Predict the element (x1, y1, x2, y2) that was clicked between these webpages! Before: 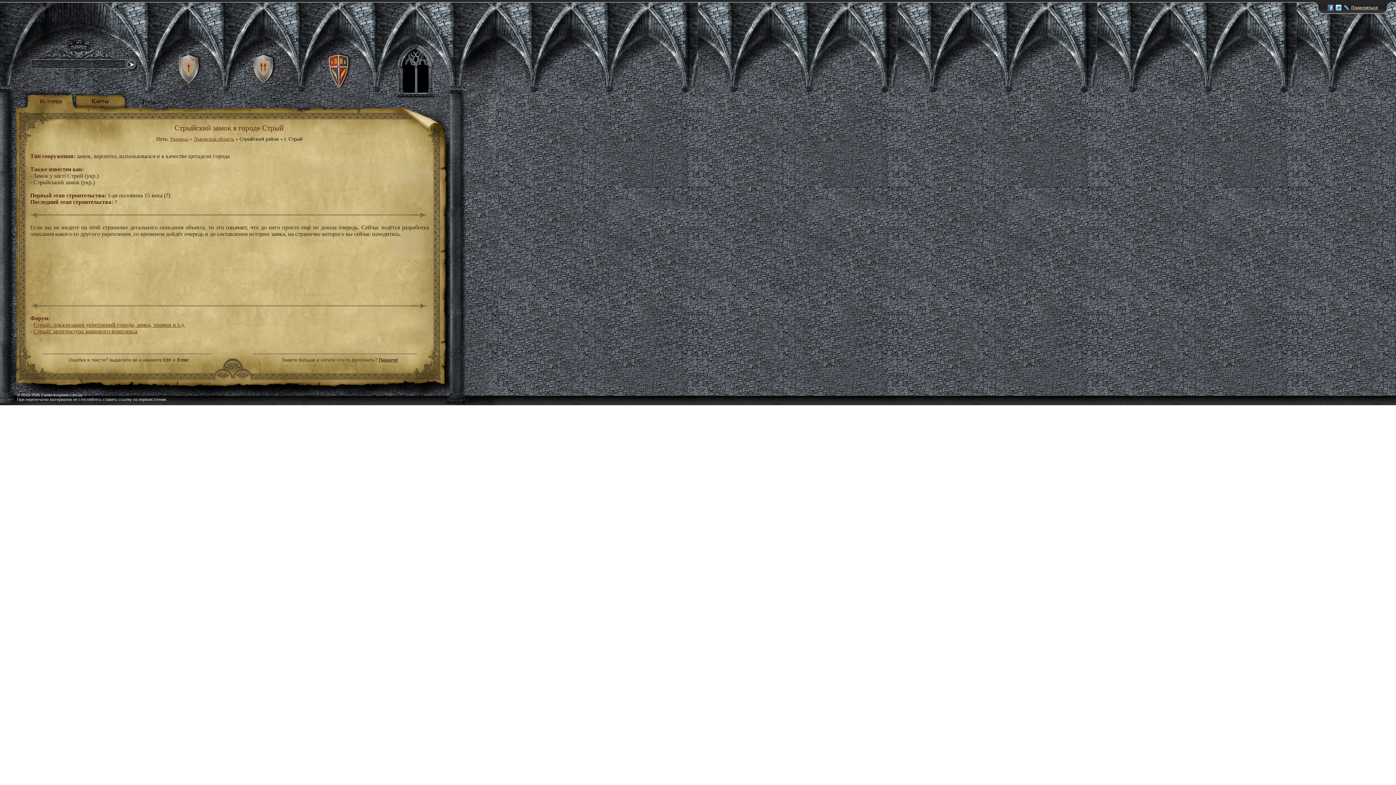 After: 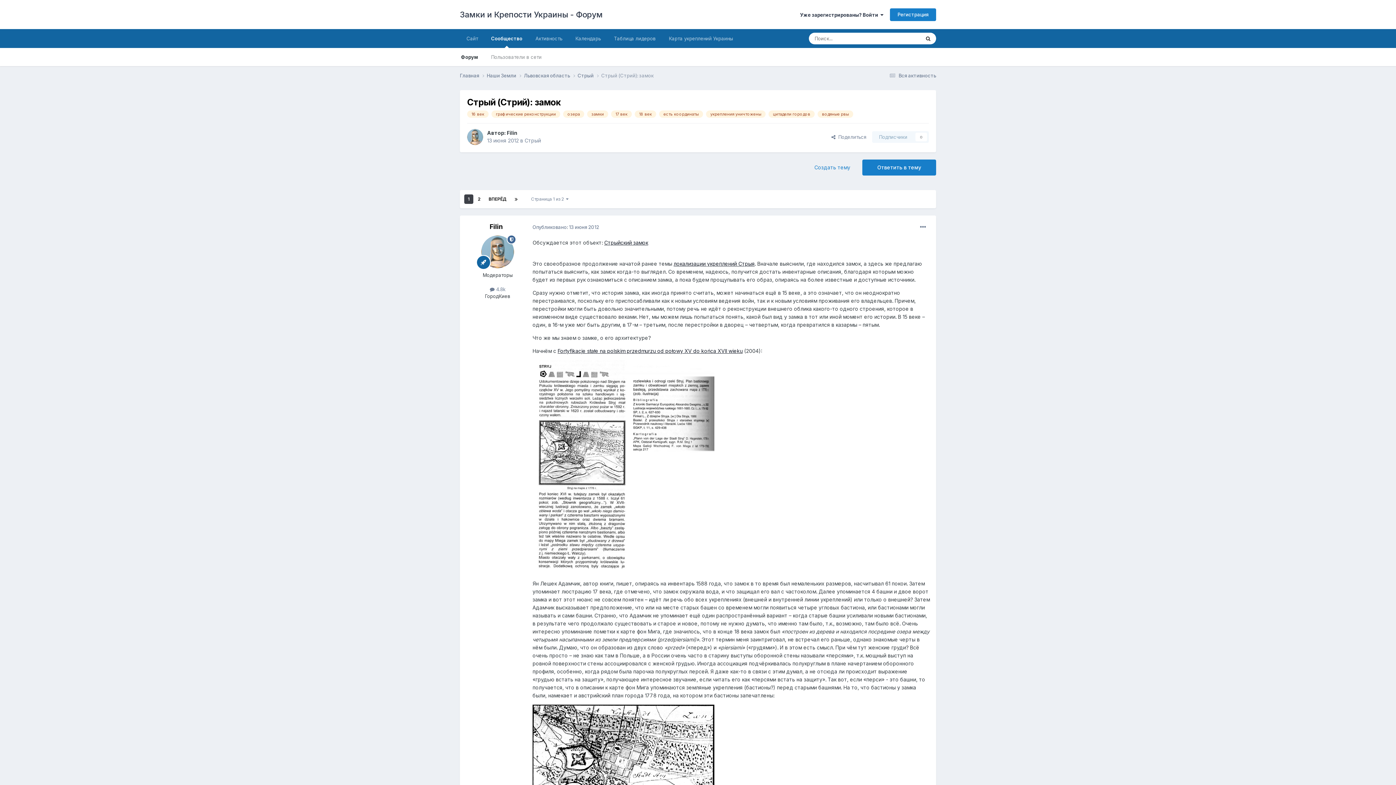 Action: bbox: (33, 328, 137, 334) label: Стрый: архитектура замкового комплекса